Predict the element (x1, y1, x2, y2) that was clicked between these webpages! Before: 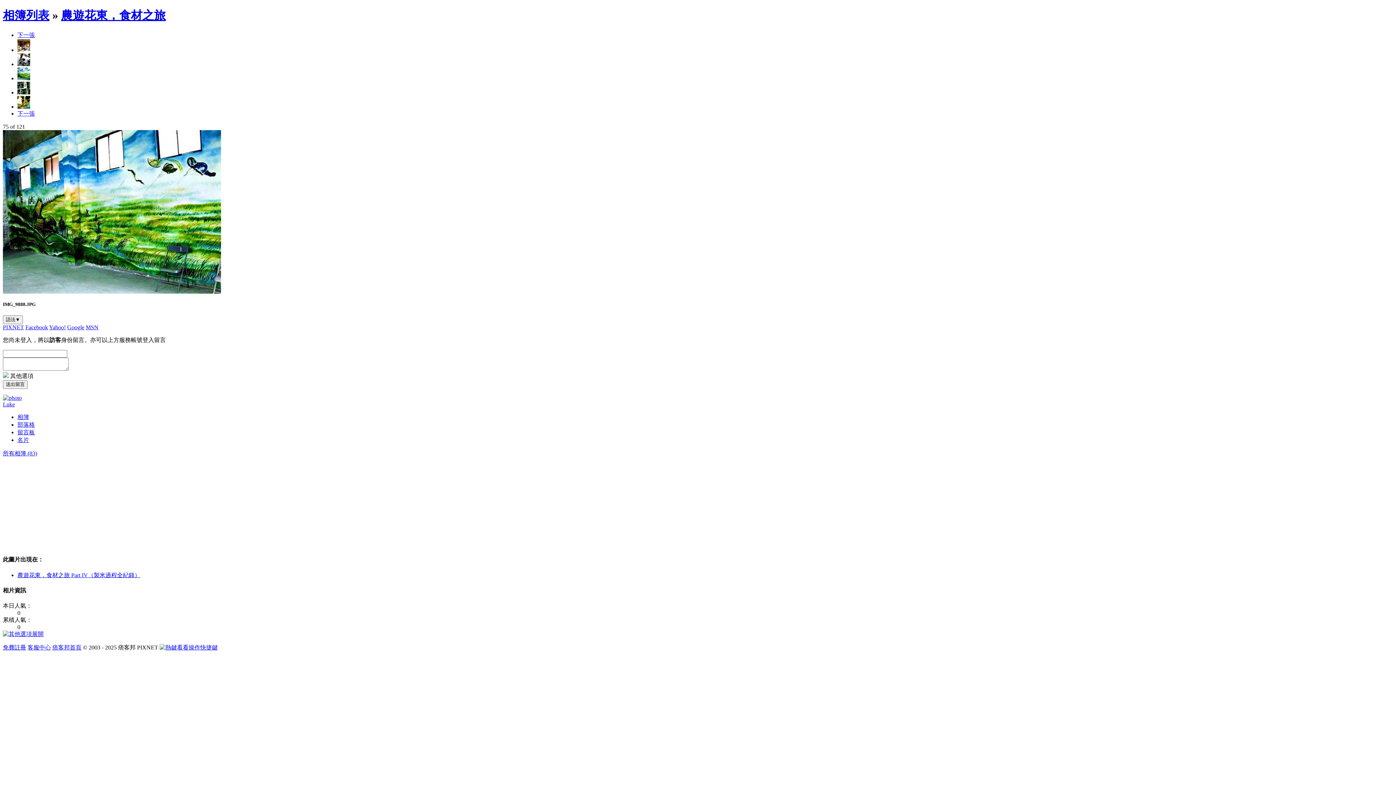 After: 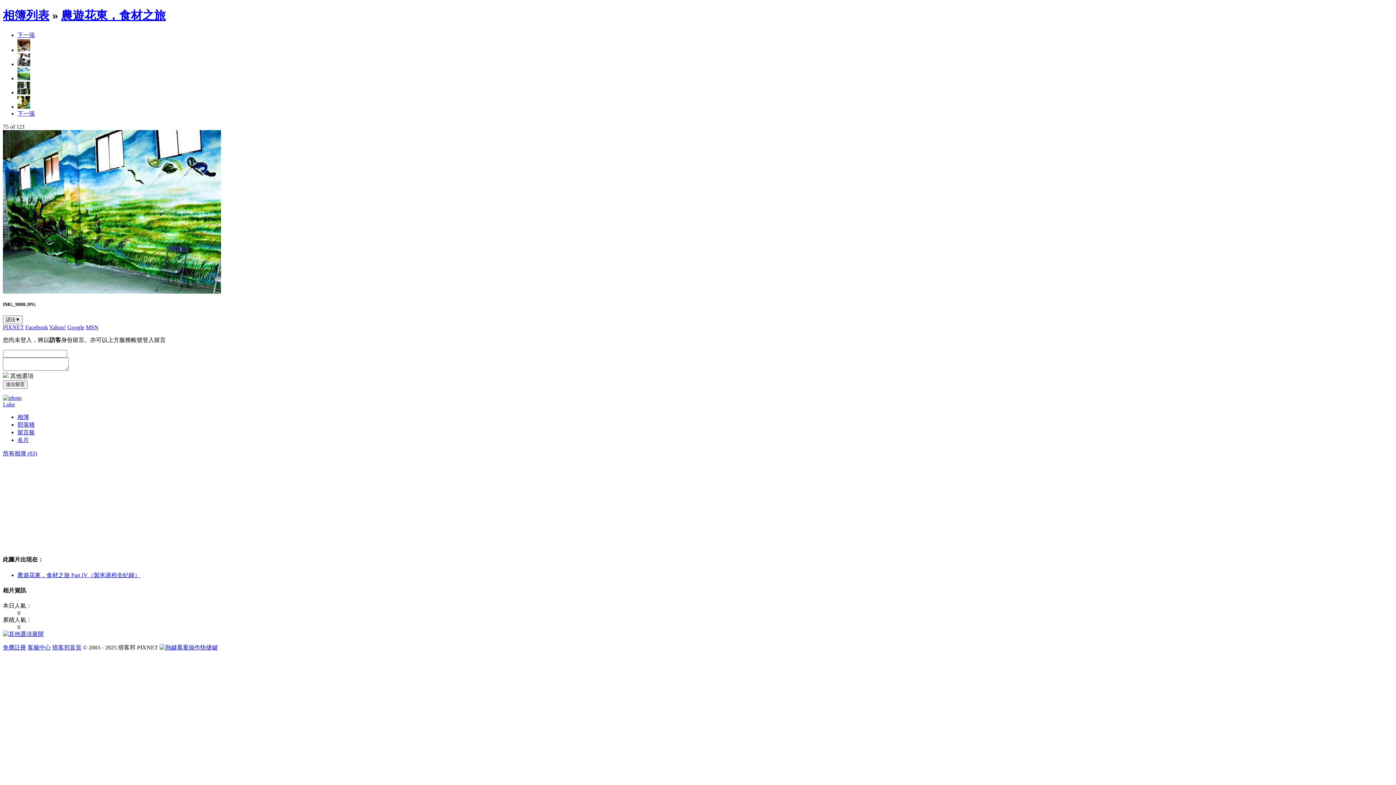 Action: label: MSN bbox: (85, 324, 98, 330)